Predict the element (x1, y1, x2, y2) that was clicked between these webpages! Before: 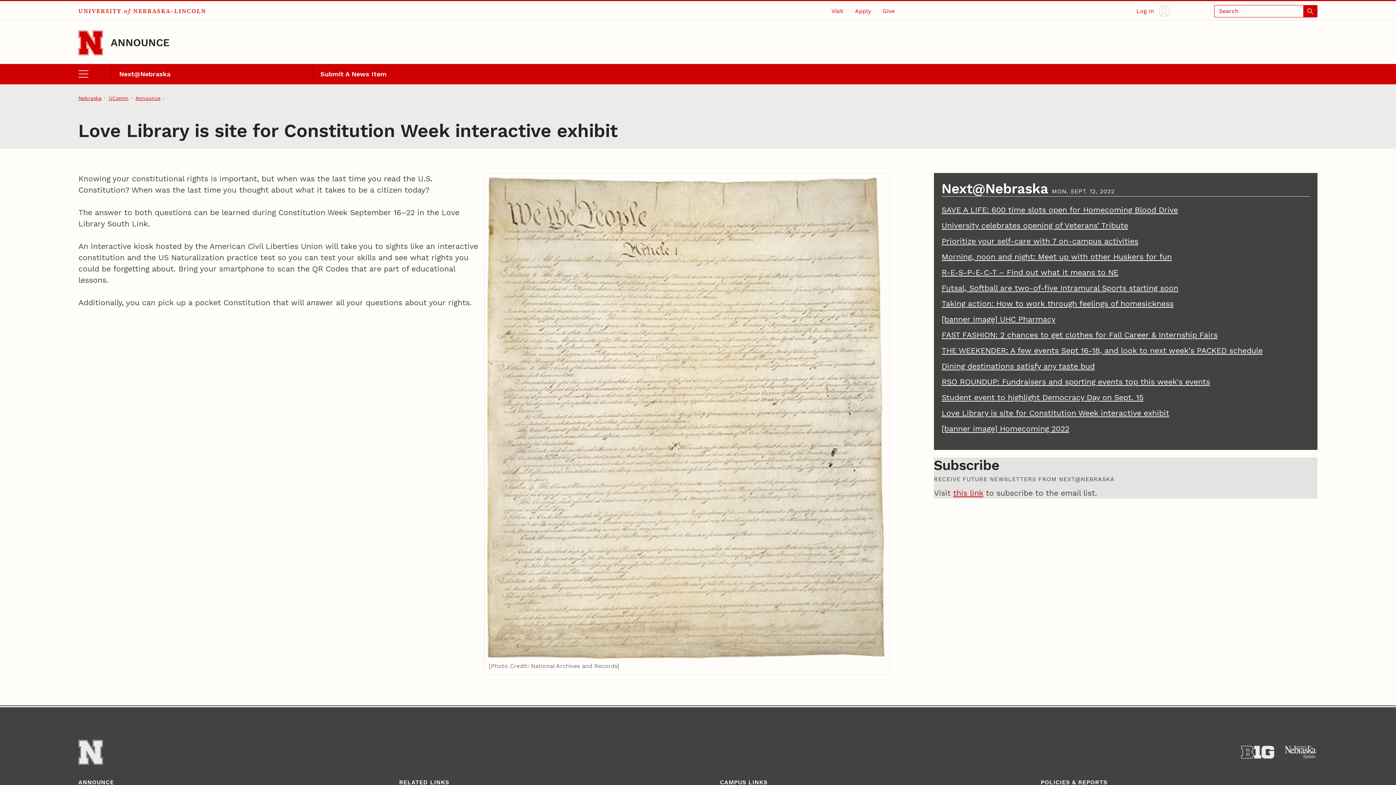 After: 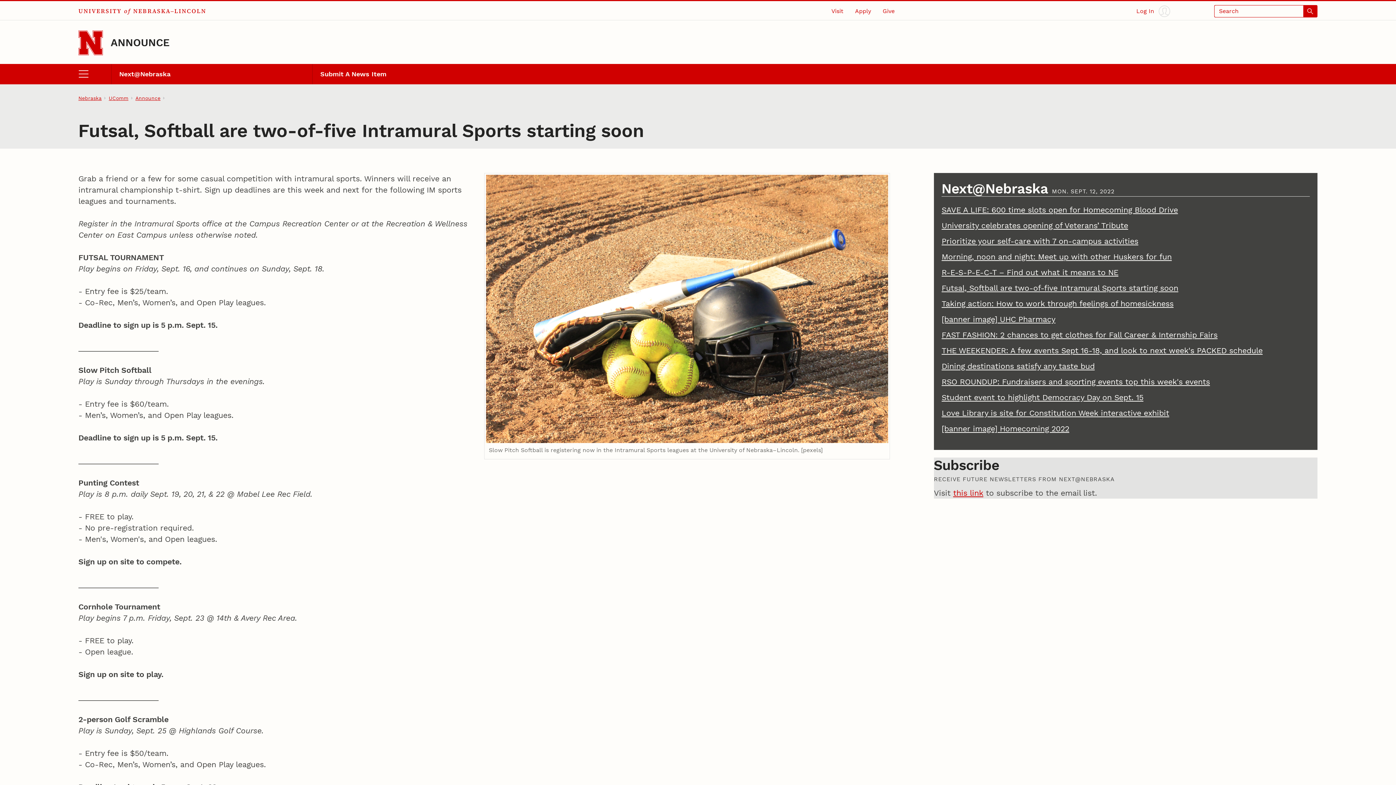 Action: bbox: (941, 283, 1178, 292) label: Futsal, Softball are two-of-five Intramural Sports starting soon